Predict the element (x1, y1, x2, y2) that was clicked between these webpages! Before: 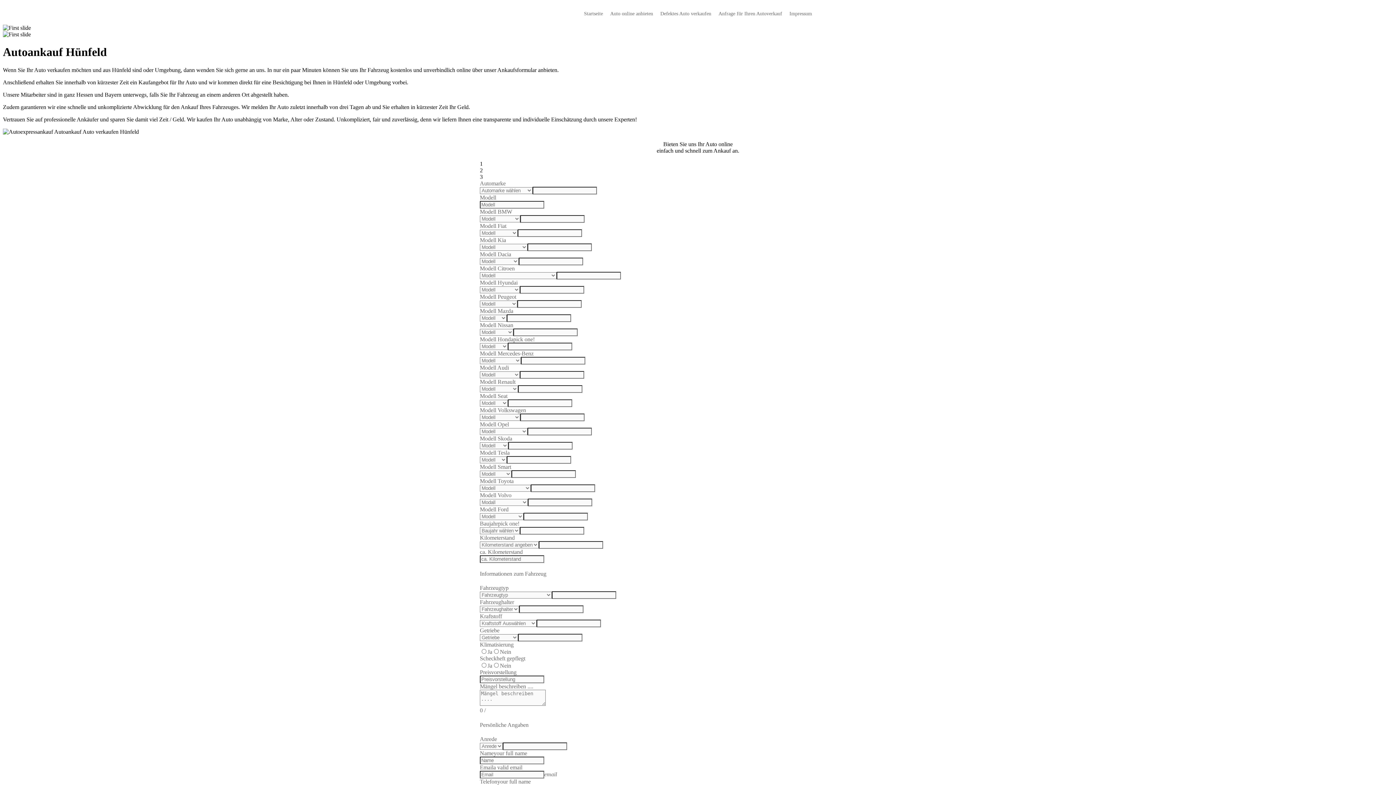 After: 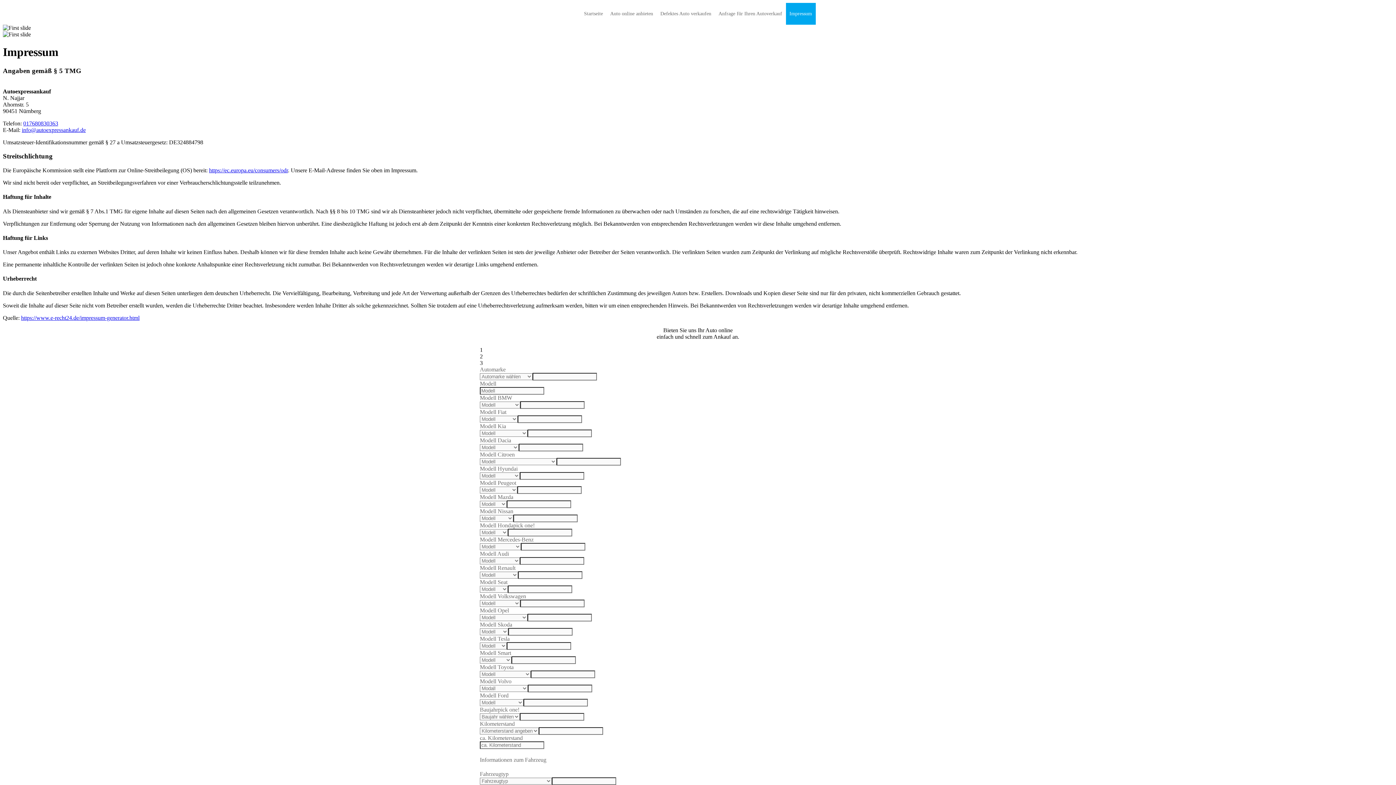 Action: label: Impressum bbox: (786, 2, 815, 24)